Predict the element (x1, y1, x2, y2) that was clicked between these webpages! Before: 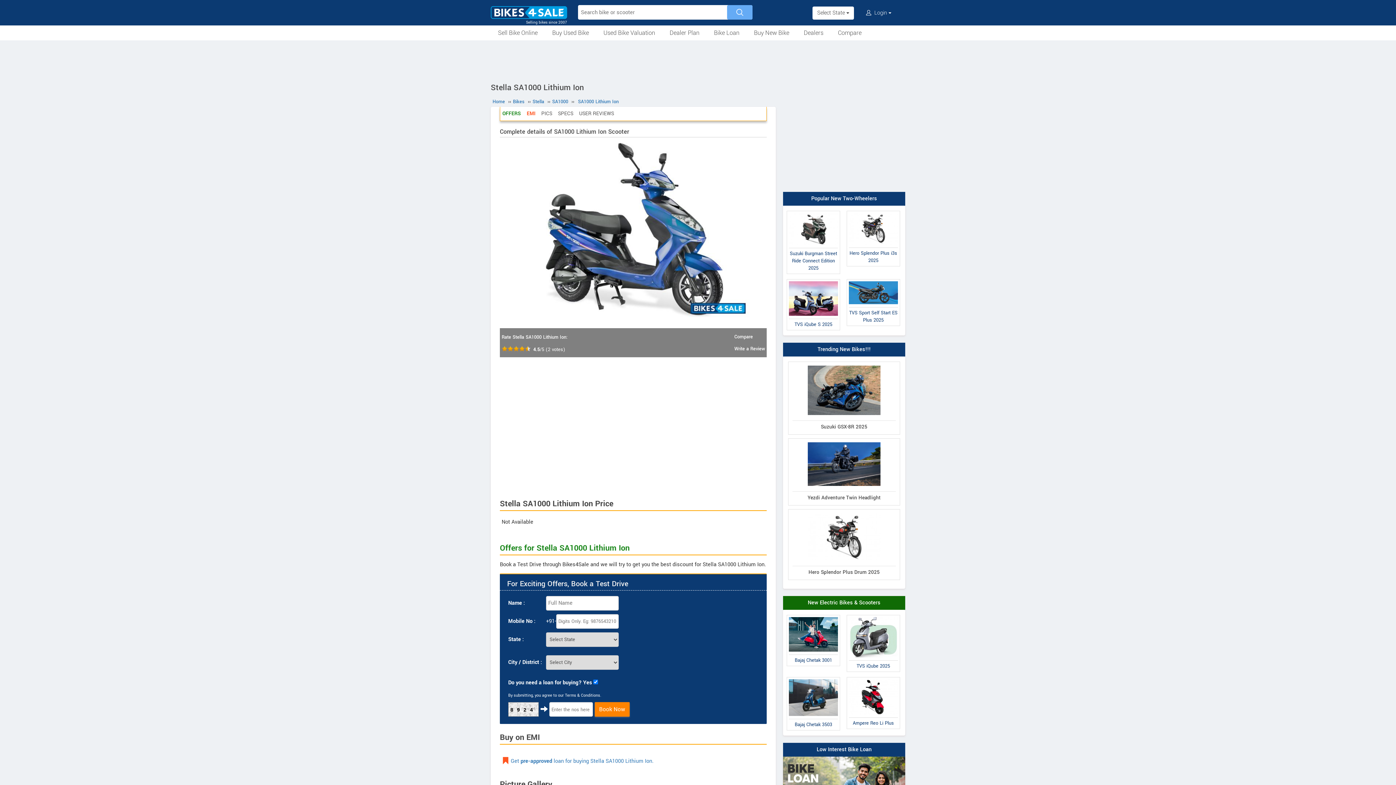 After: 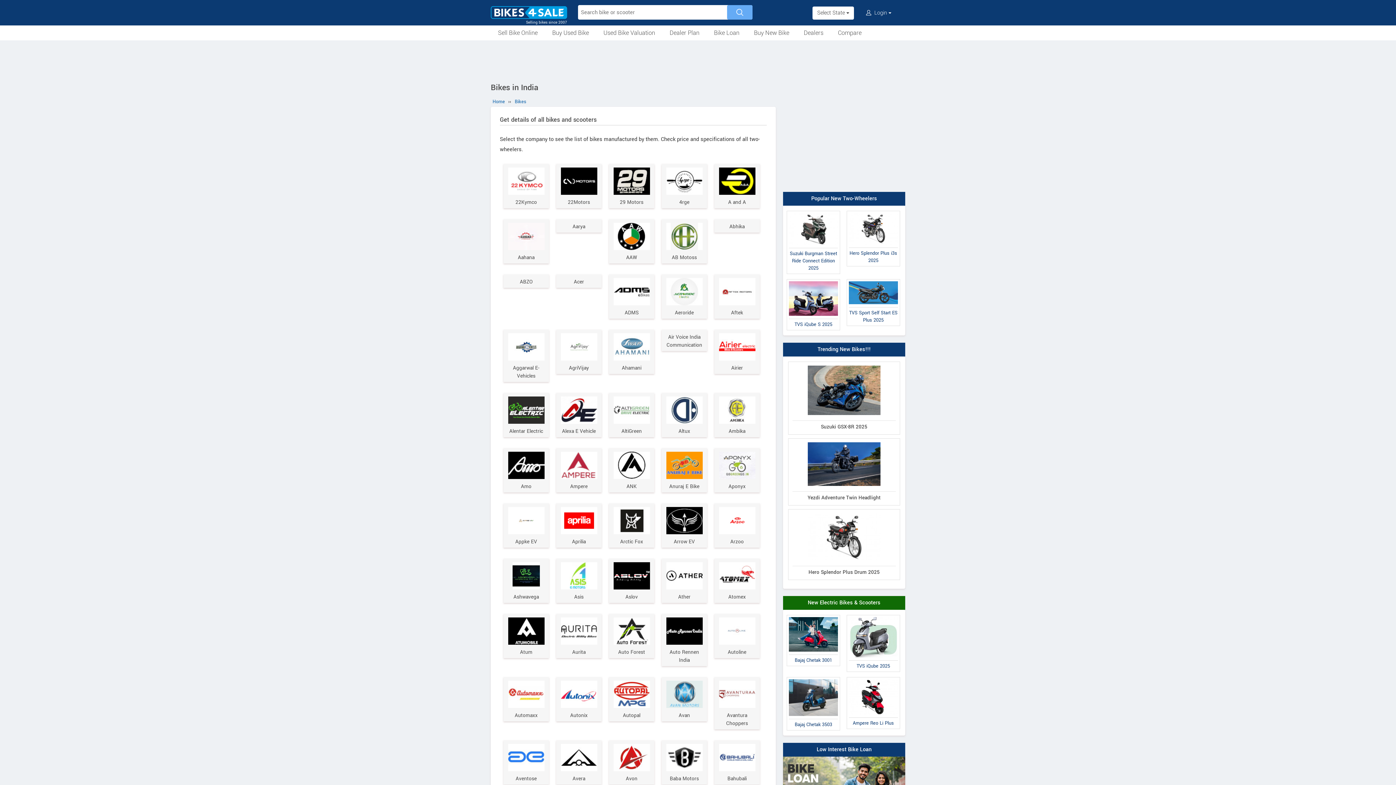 Action: bbox: (511, 98, 526, 105) label: Bikes